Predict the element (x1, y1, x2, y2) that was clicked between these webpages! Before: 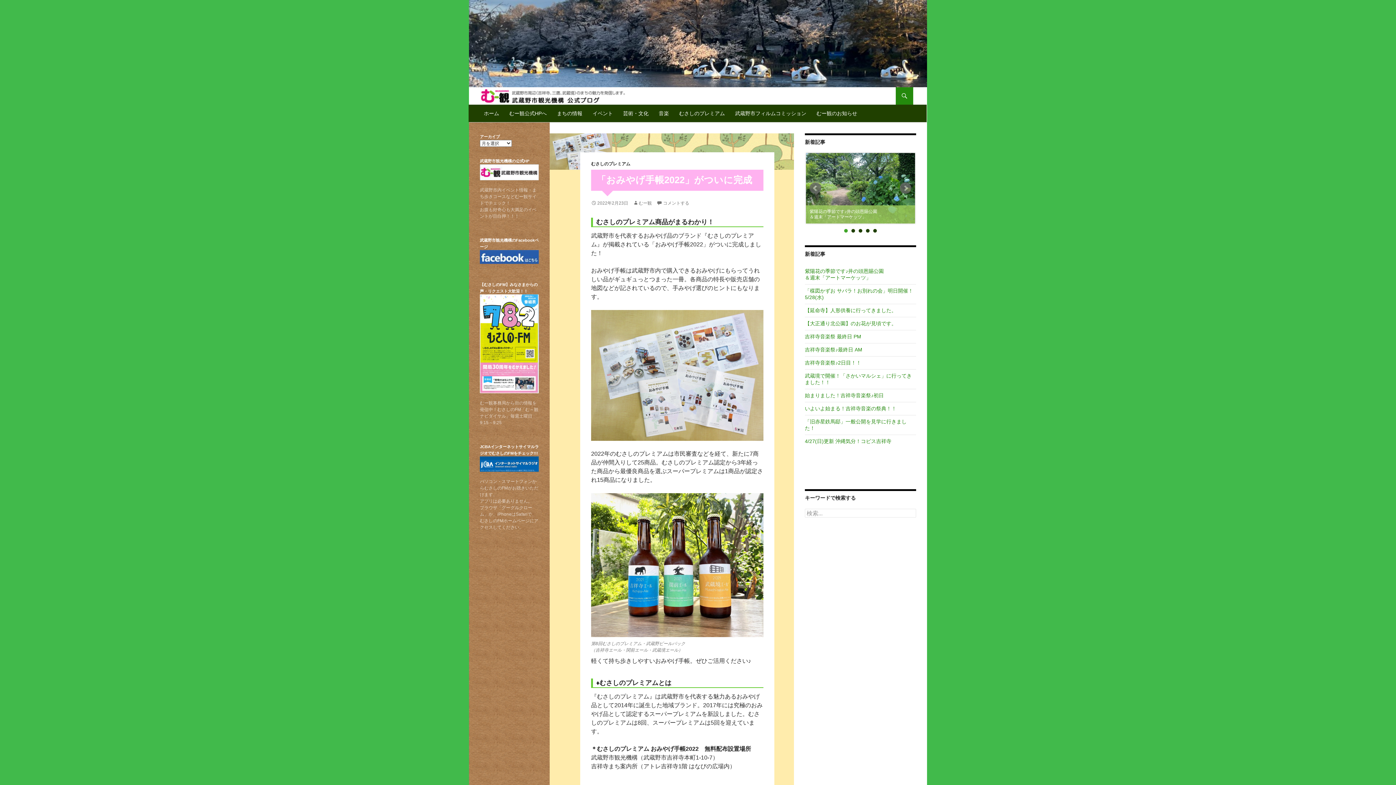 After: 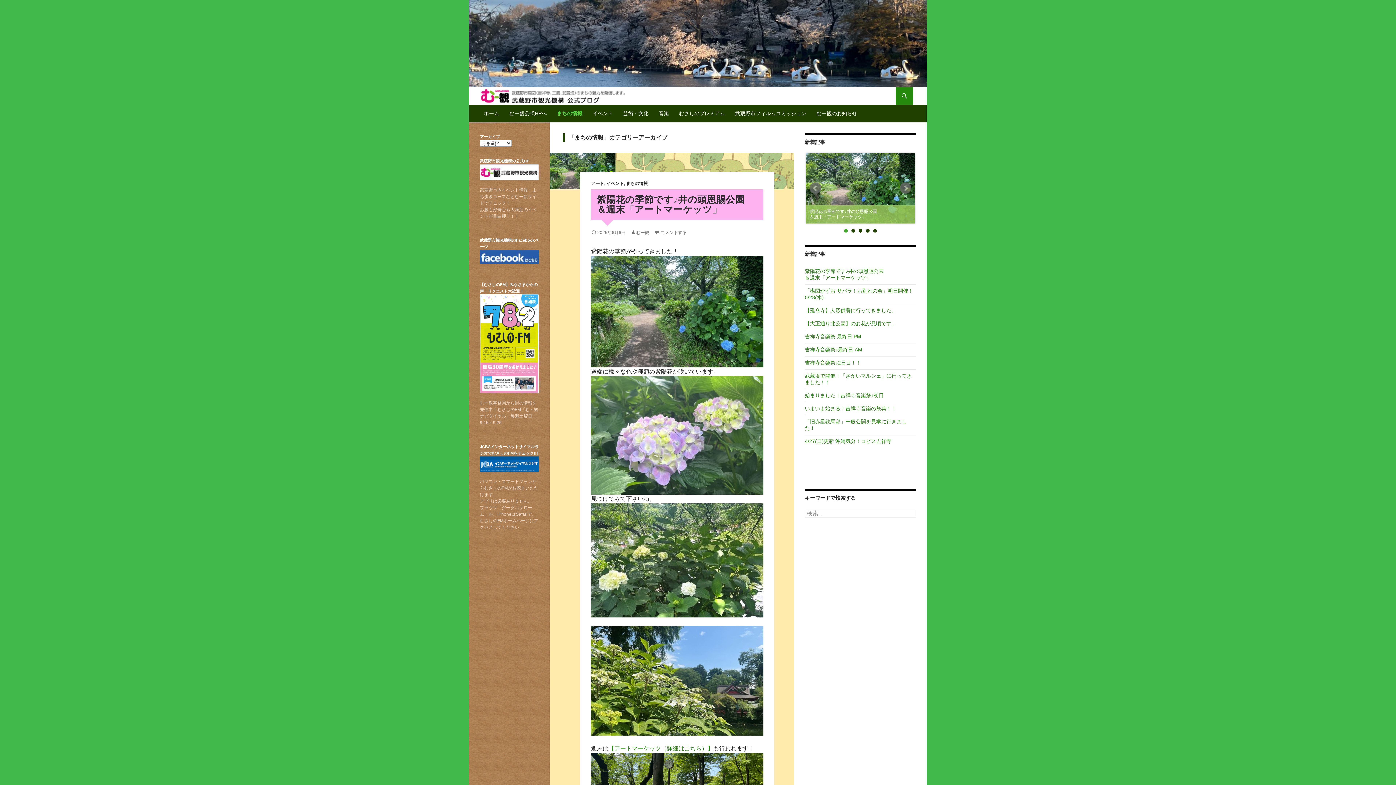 Action: bbox: (552, 106, 586, 120) label: まちの情報